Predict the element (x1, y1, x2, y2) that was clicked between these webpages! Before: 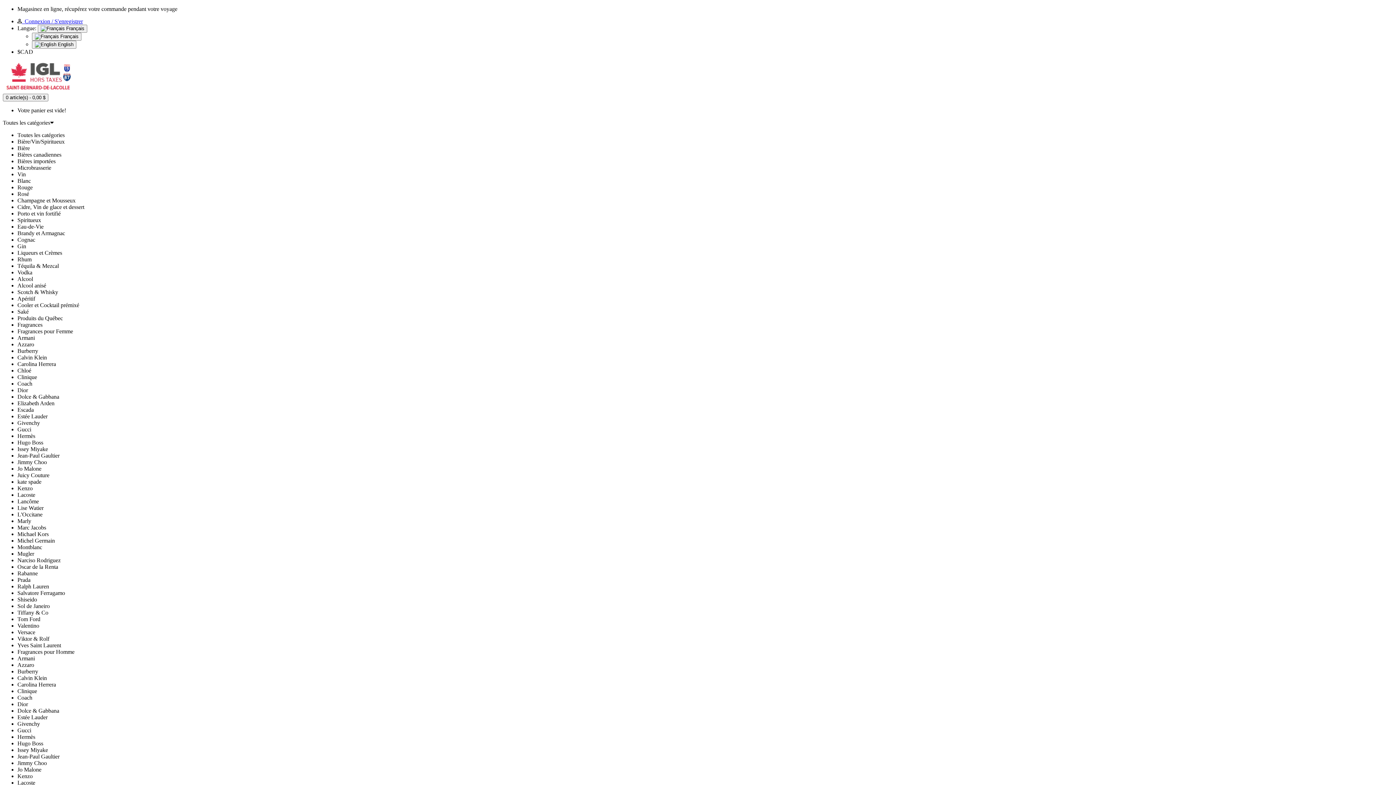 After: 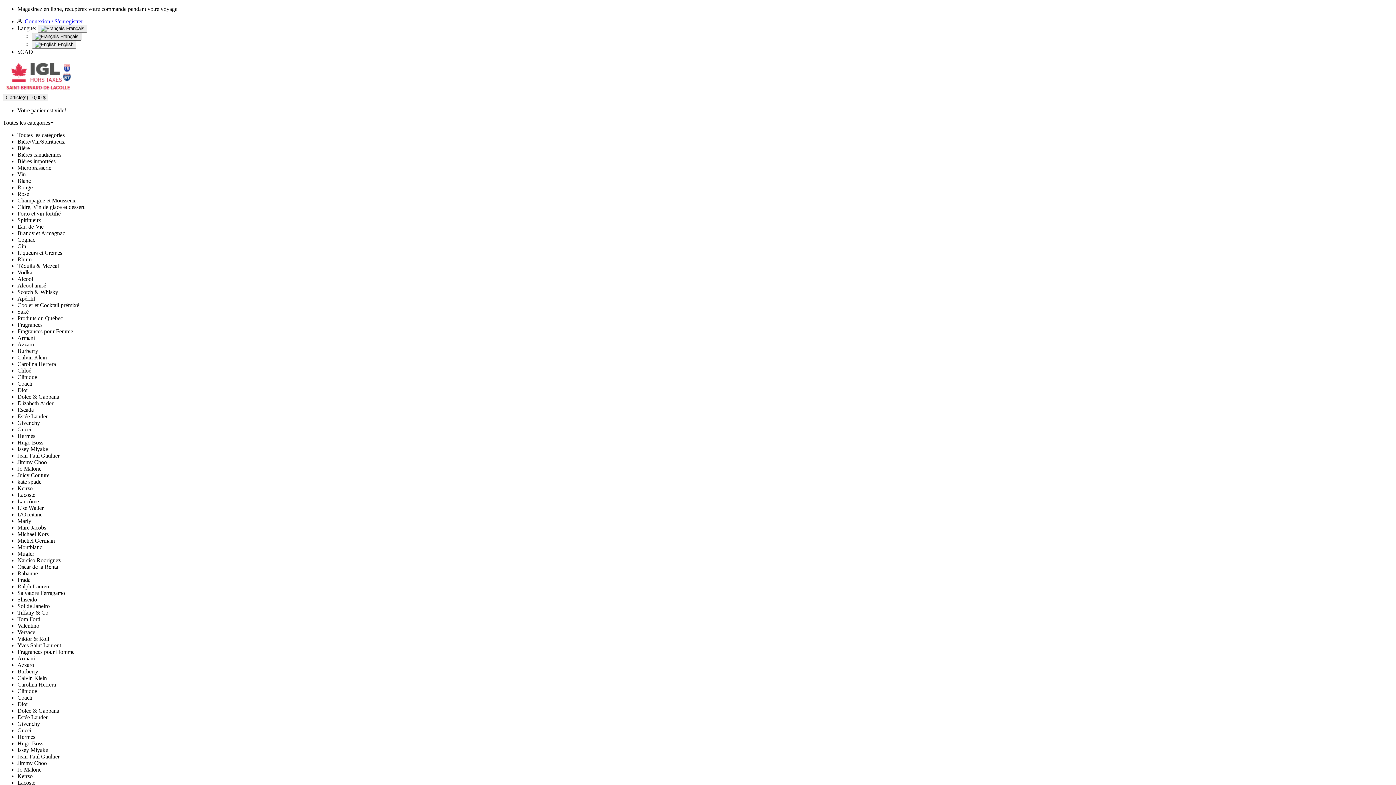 Action: label:  Français bbox: (32, 32, 81, 40)